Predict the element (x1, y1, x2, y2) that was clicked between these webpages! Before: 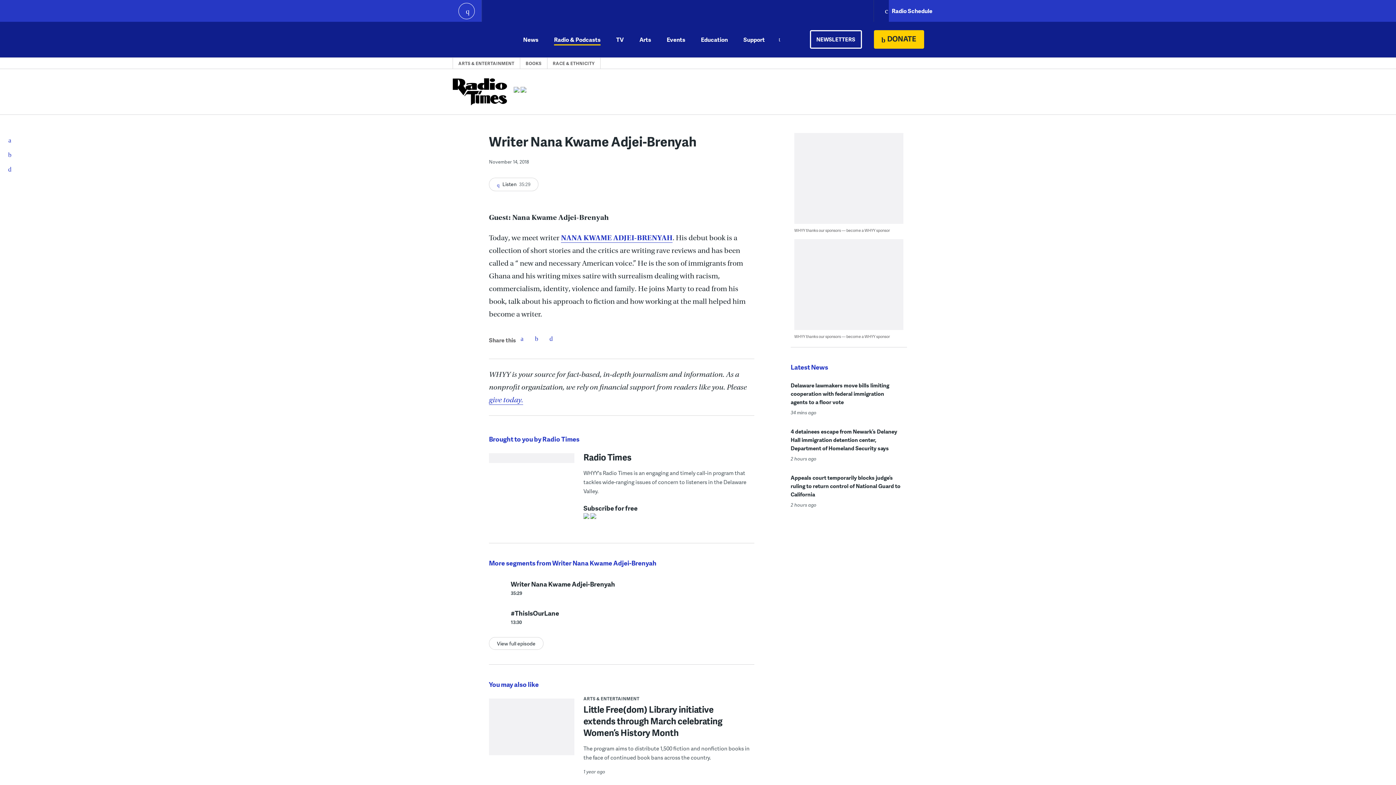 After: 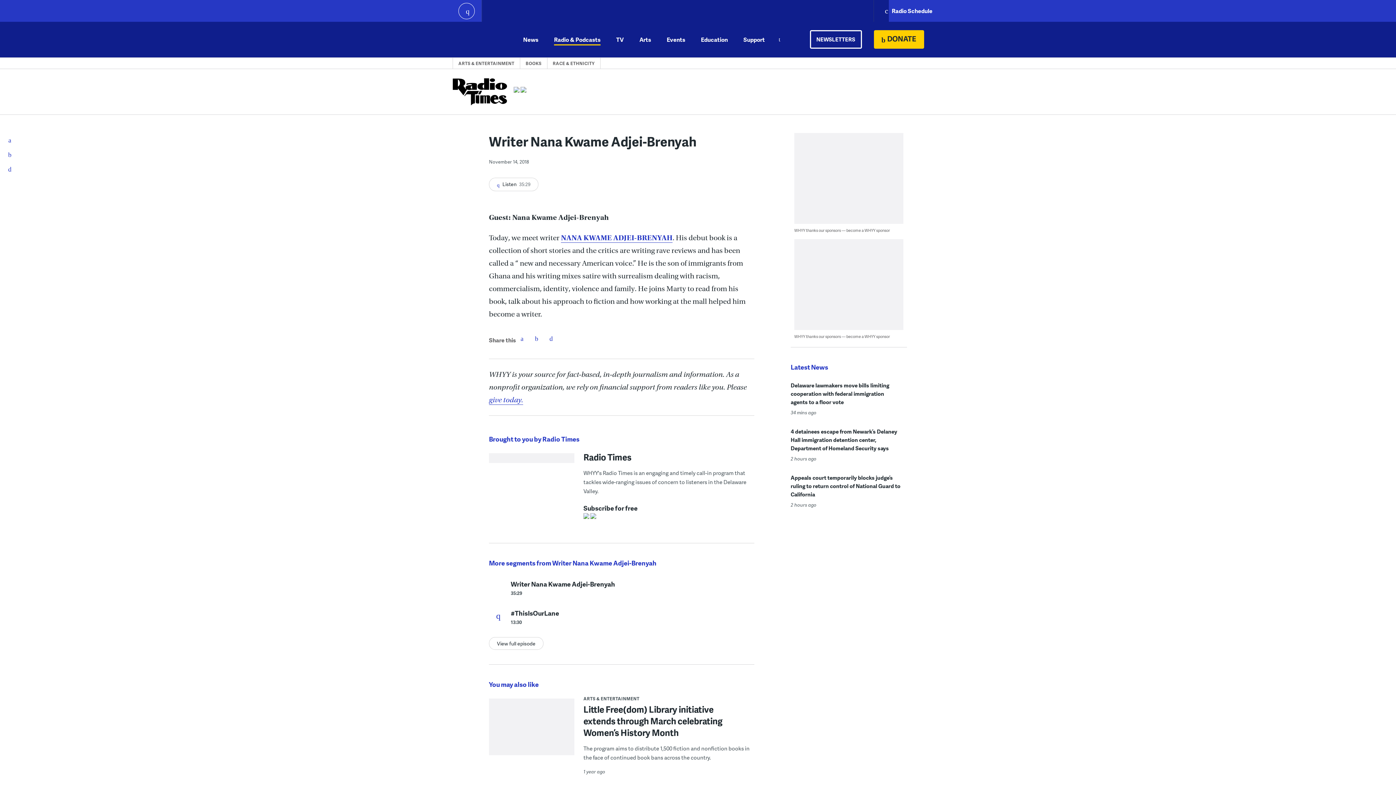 Action: bbox: (489, 608, 505, 624) label: Listen